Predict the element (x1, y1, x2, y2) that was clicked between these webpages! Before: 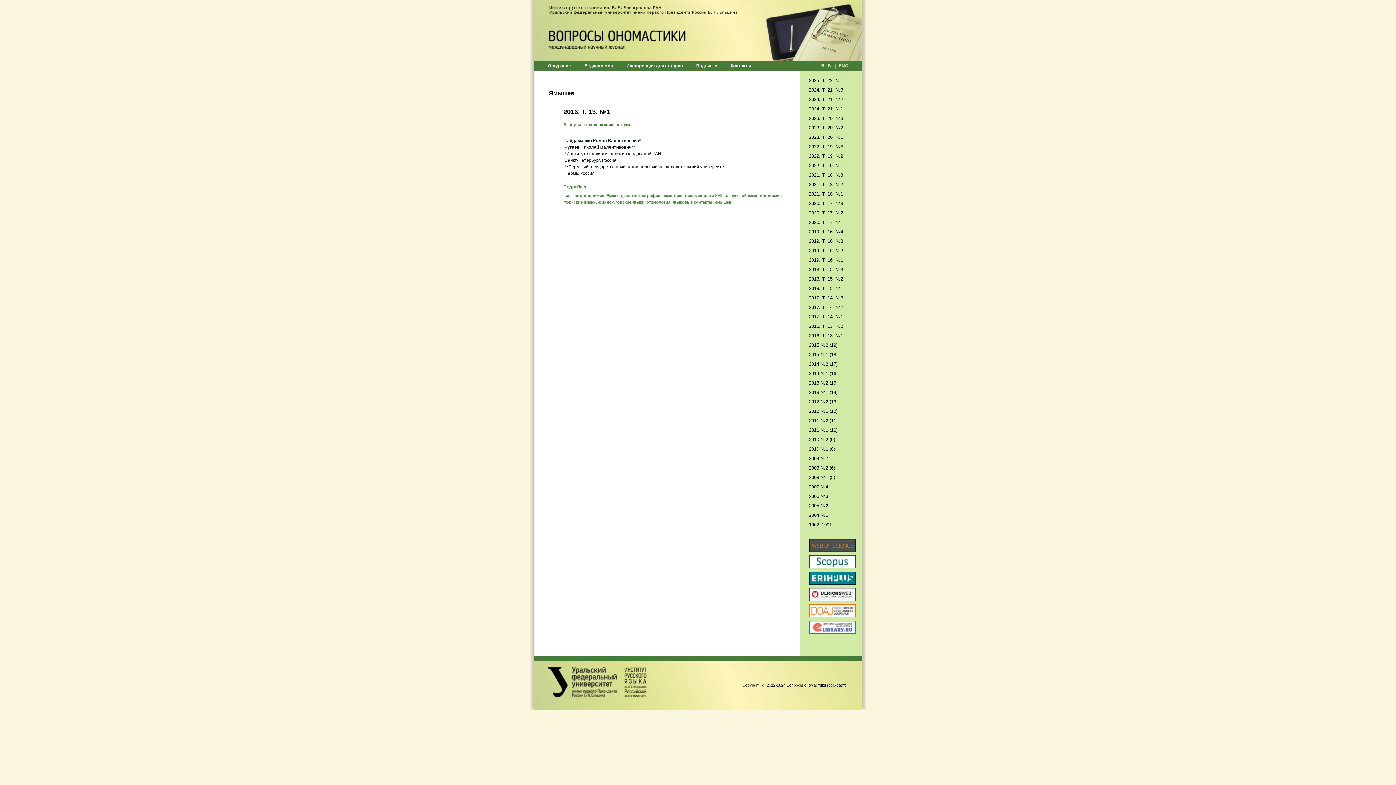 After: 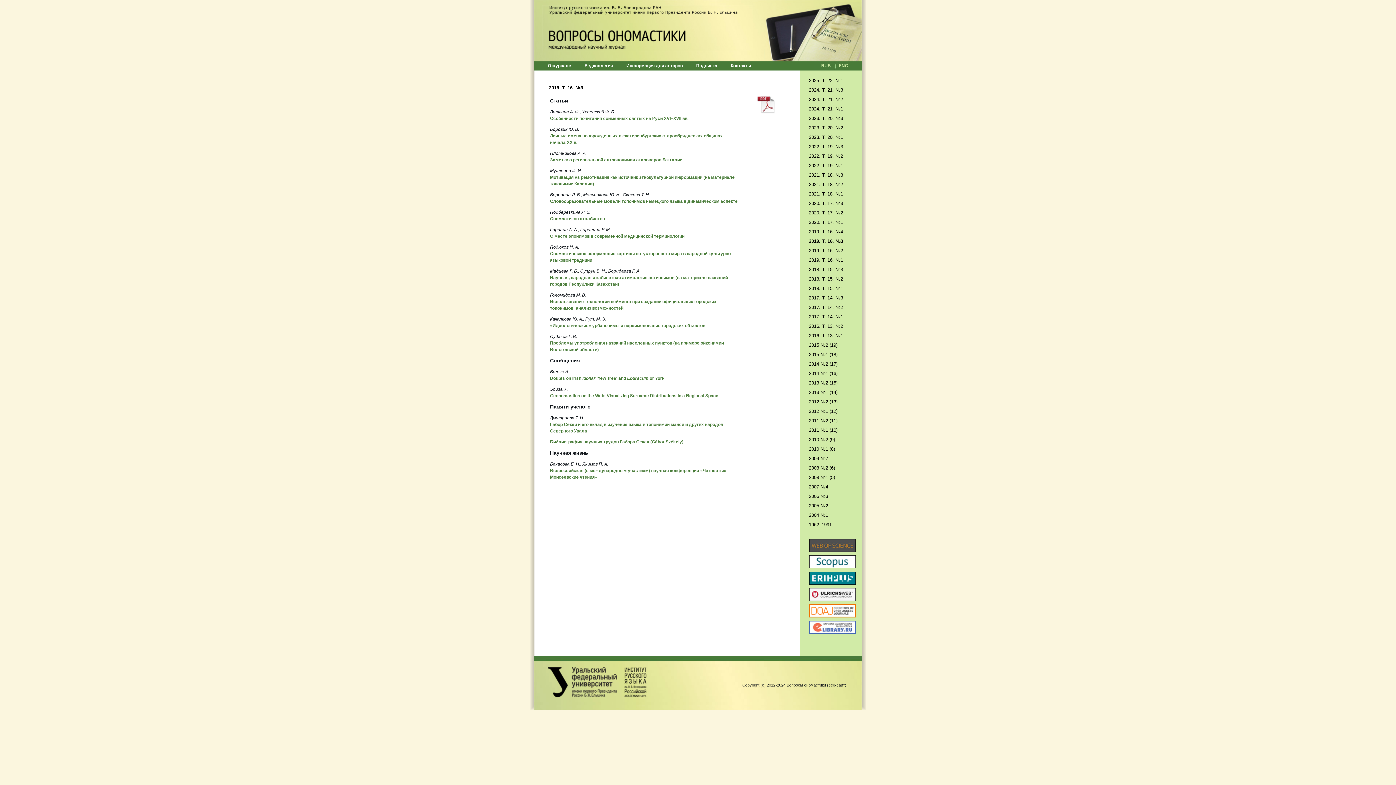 Action: bbox: (809, 238, 843, 244) label: 2019. Т. 16. №3